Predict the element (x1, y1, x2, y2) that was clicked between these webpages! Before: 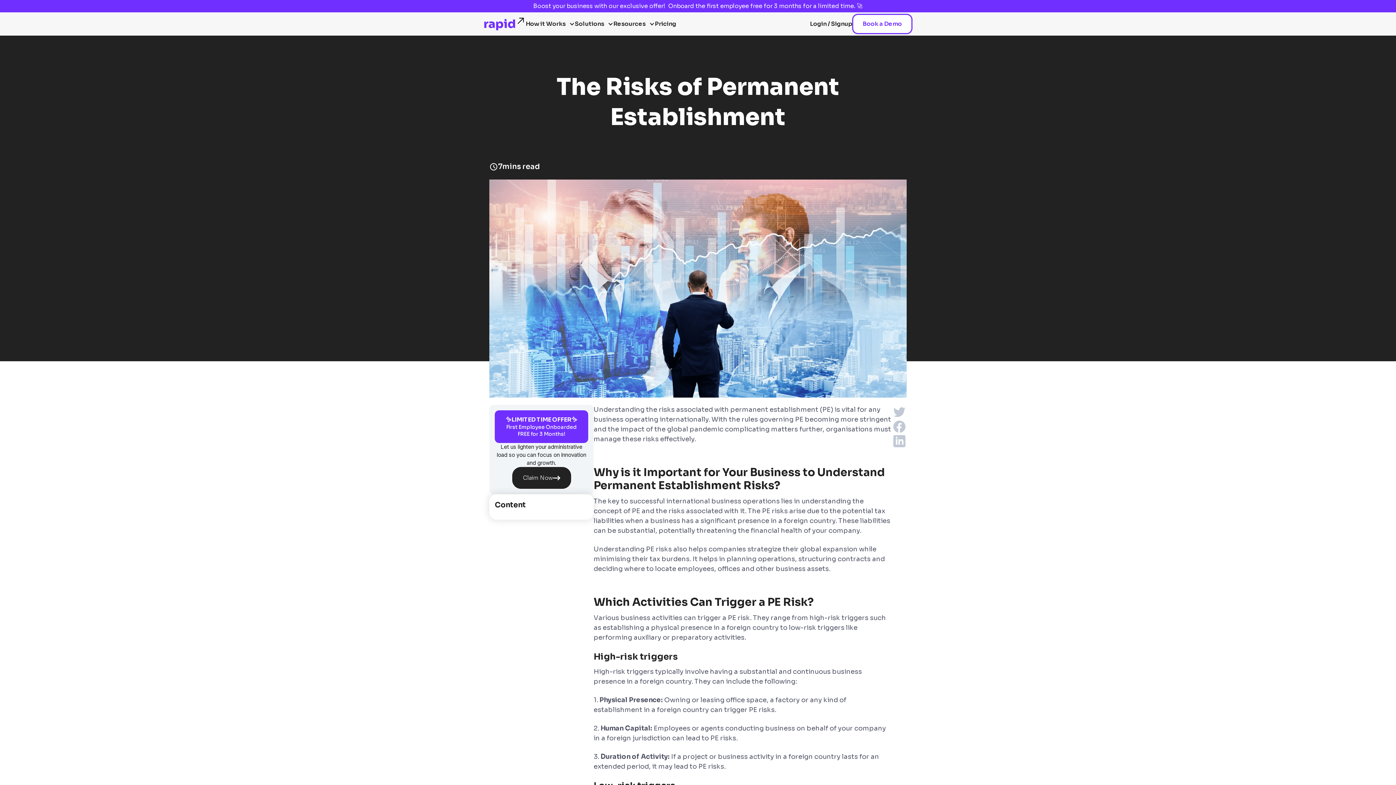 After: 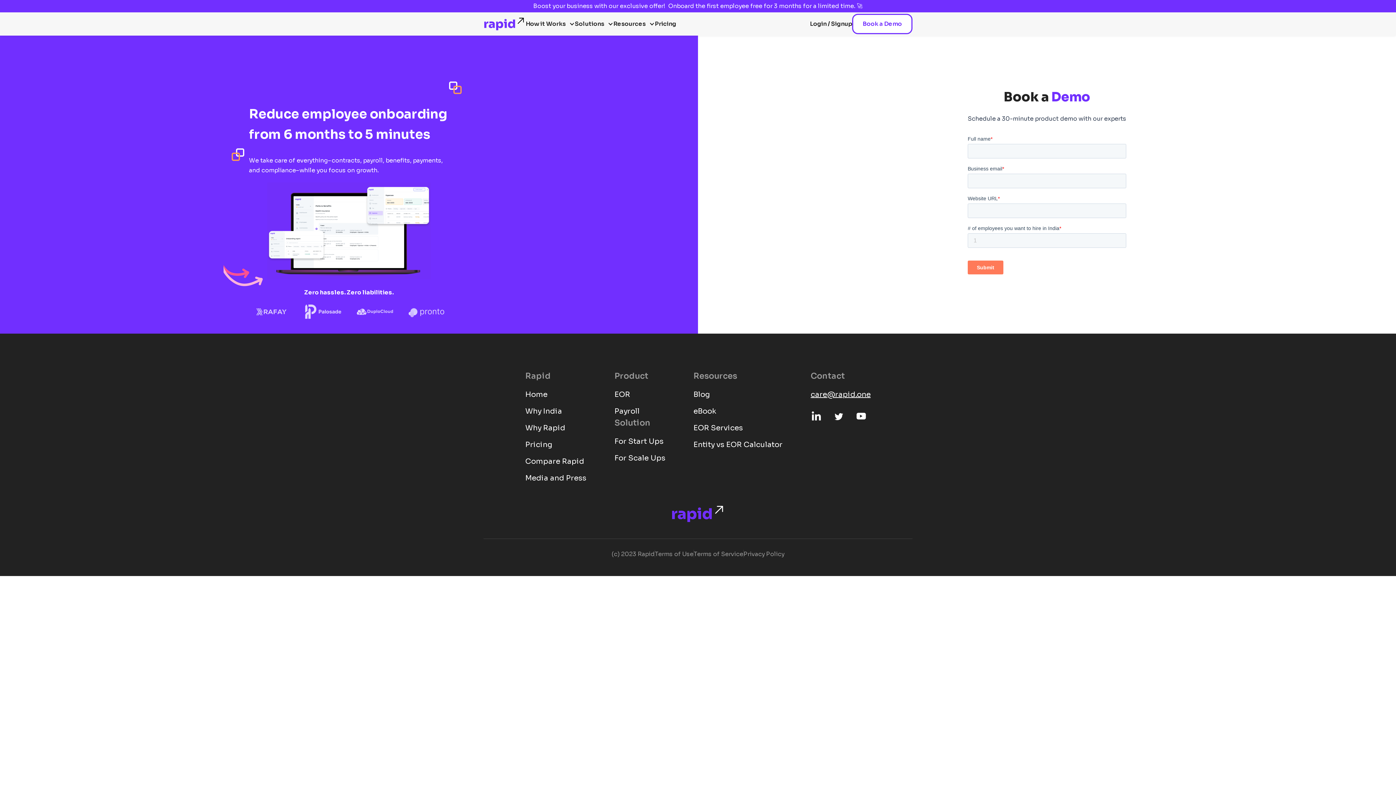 Action: label: Book a Demo bbox: (852, 13, 912, 34)